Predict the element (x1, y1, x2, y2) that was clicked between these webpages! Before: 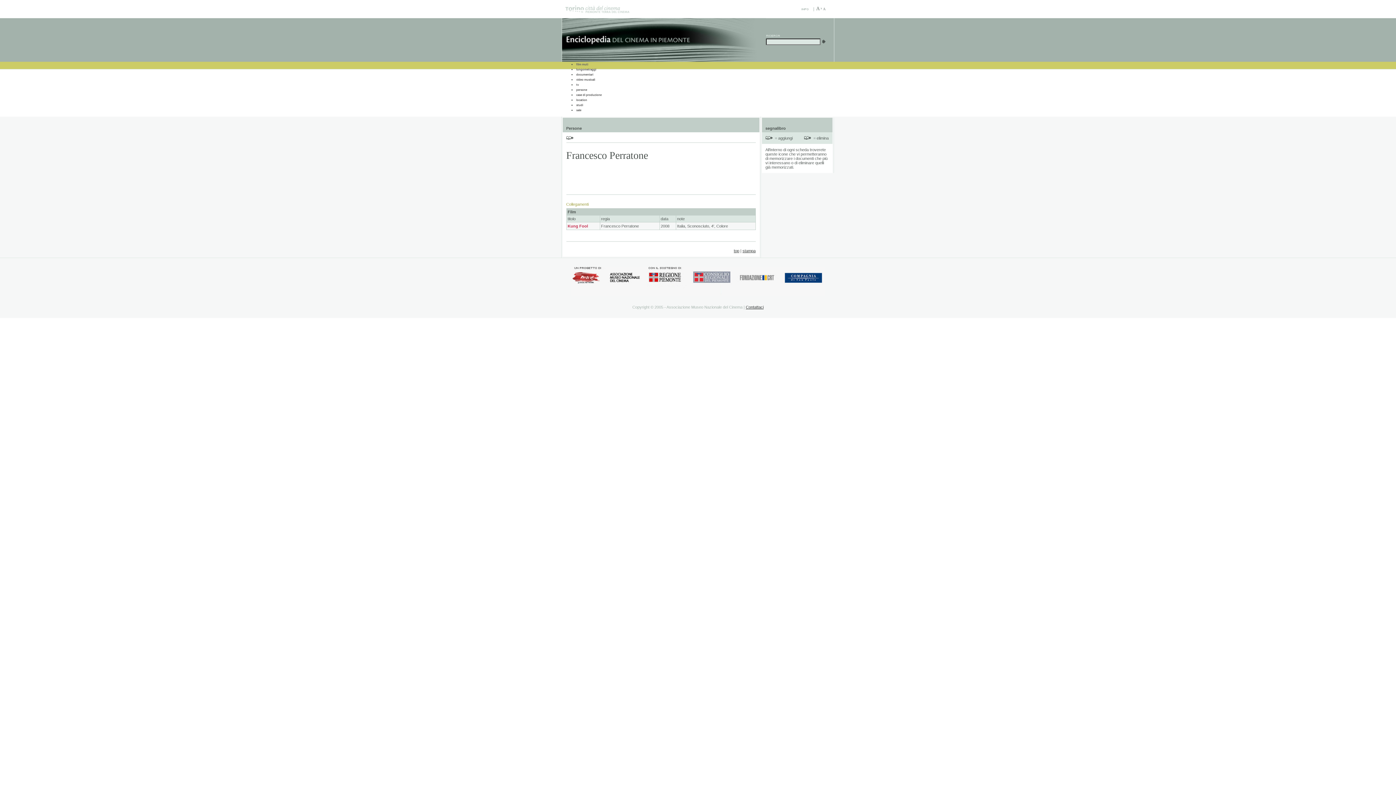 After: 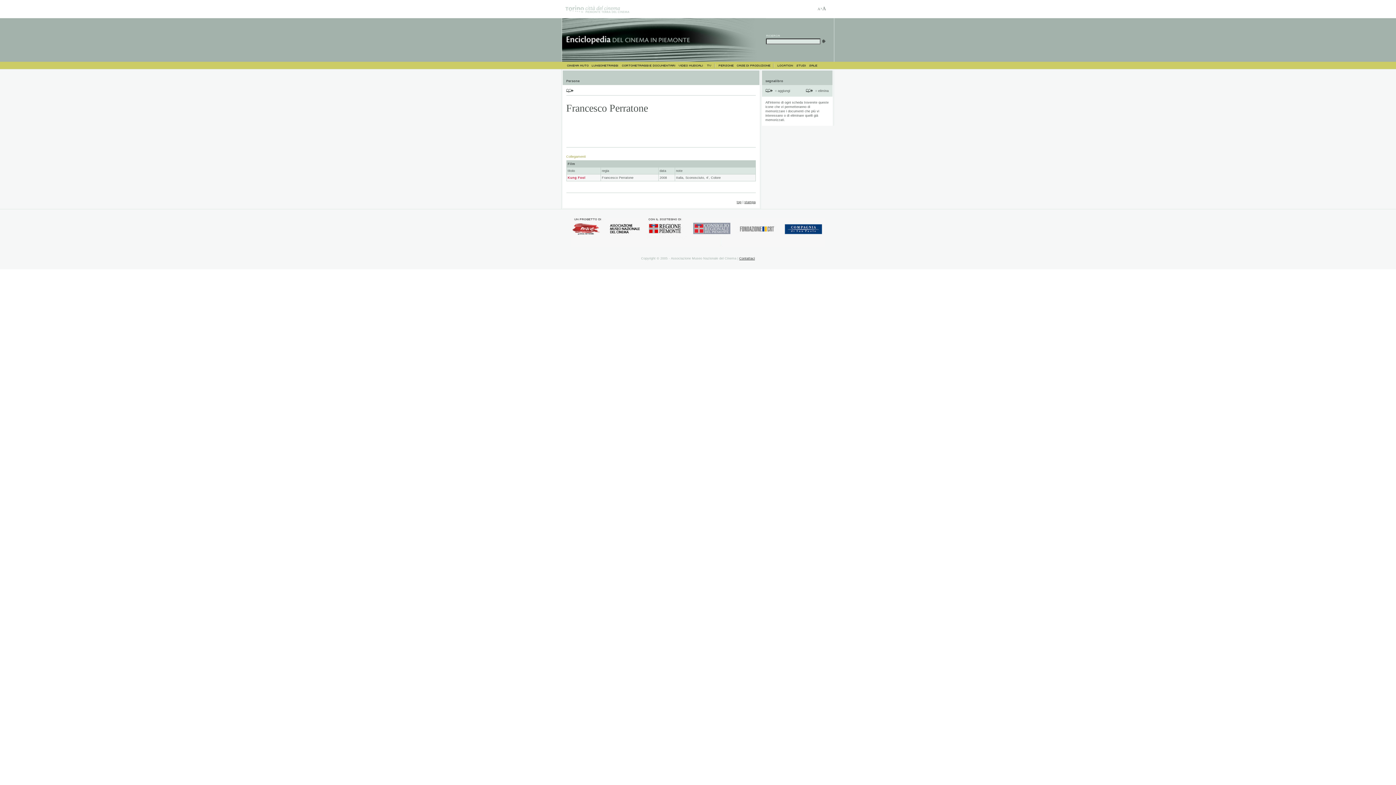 Action: bbox: (814, 9, 833, 13)